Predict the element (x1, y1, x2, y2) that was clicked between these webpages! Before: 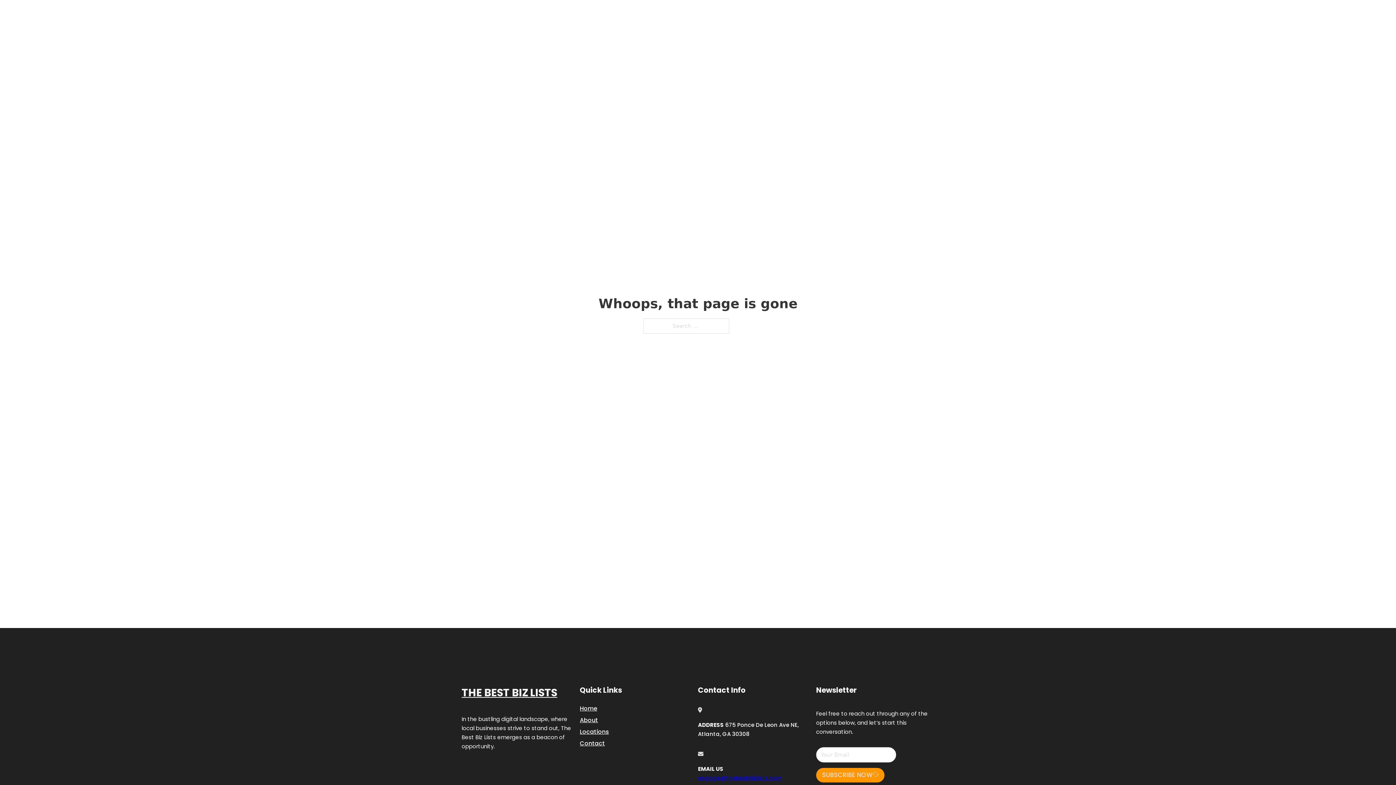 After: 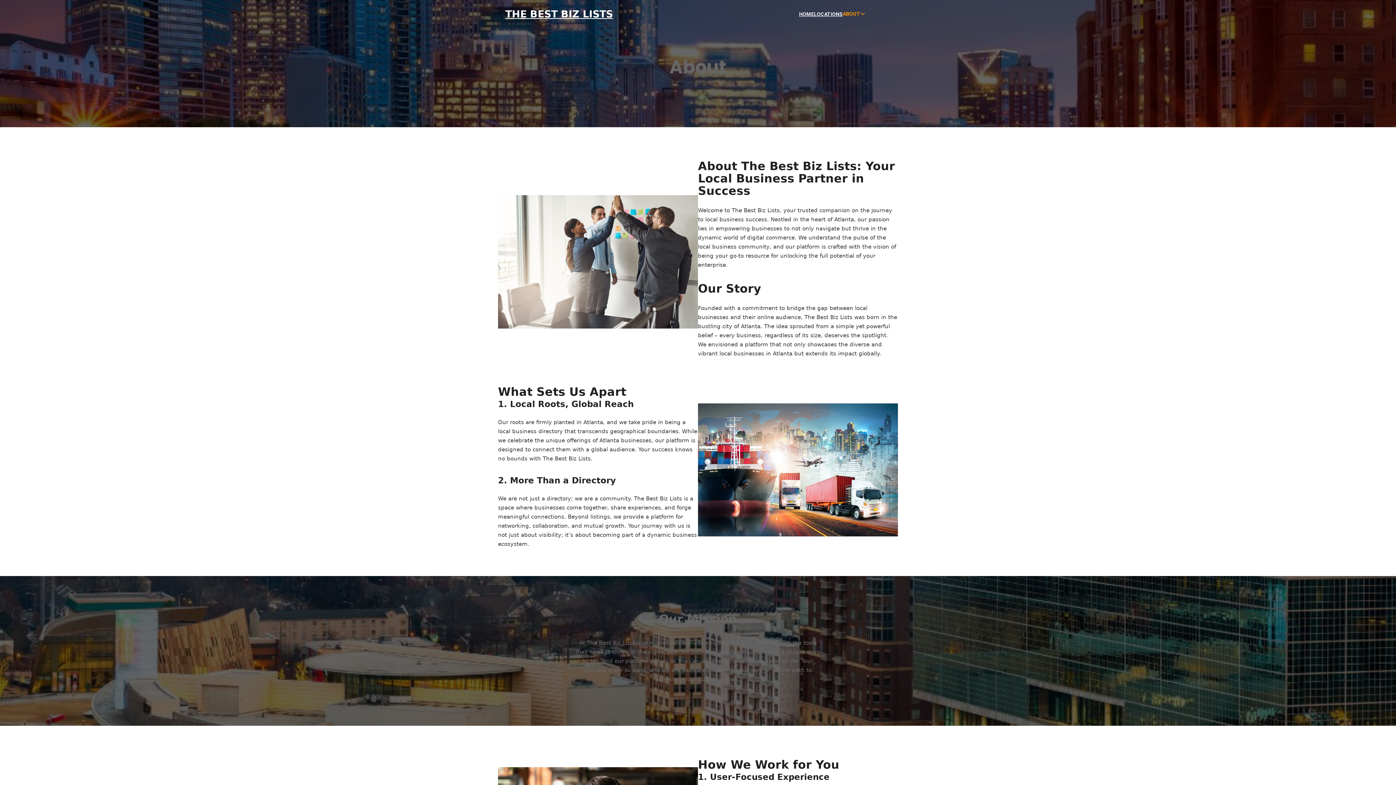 Action: label: About bbox: (580, 715, 598, 725)